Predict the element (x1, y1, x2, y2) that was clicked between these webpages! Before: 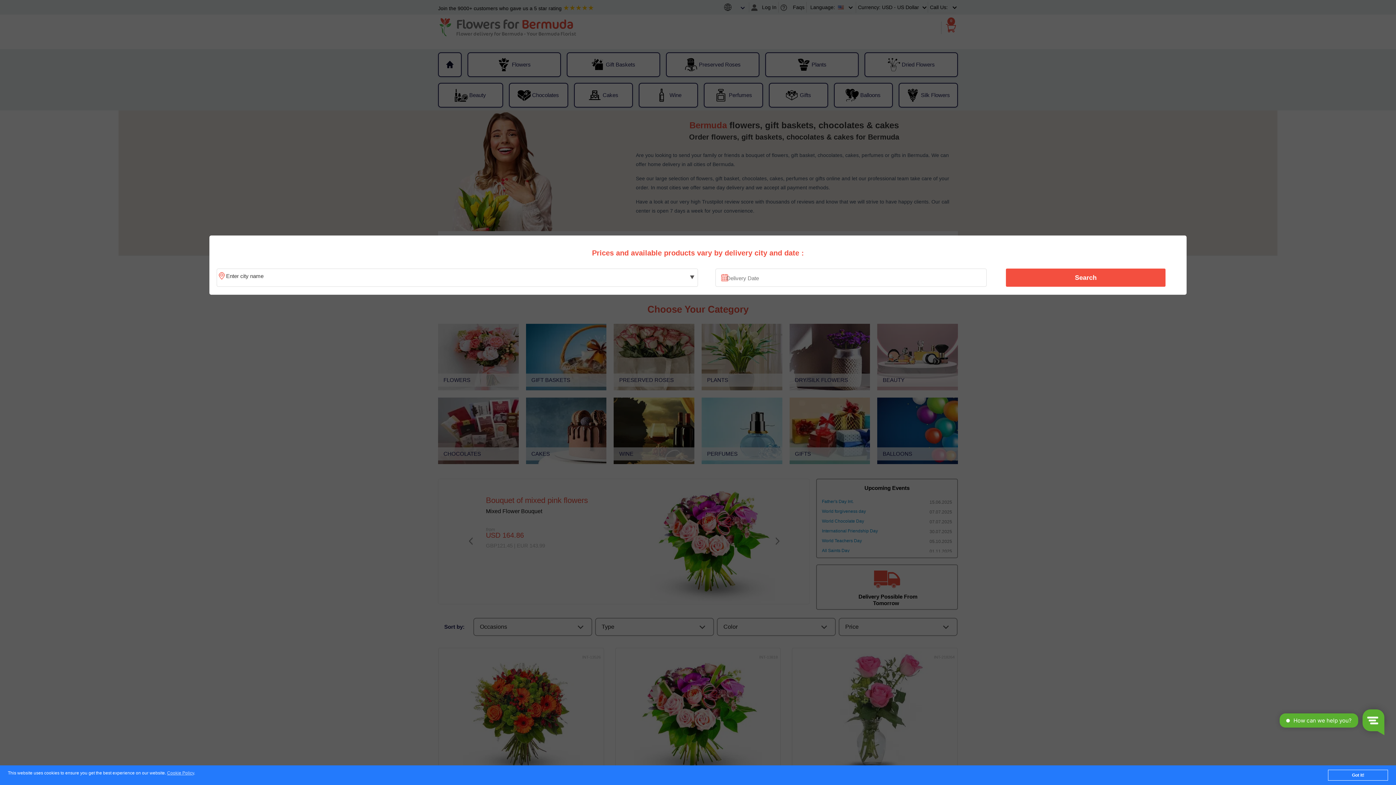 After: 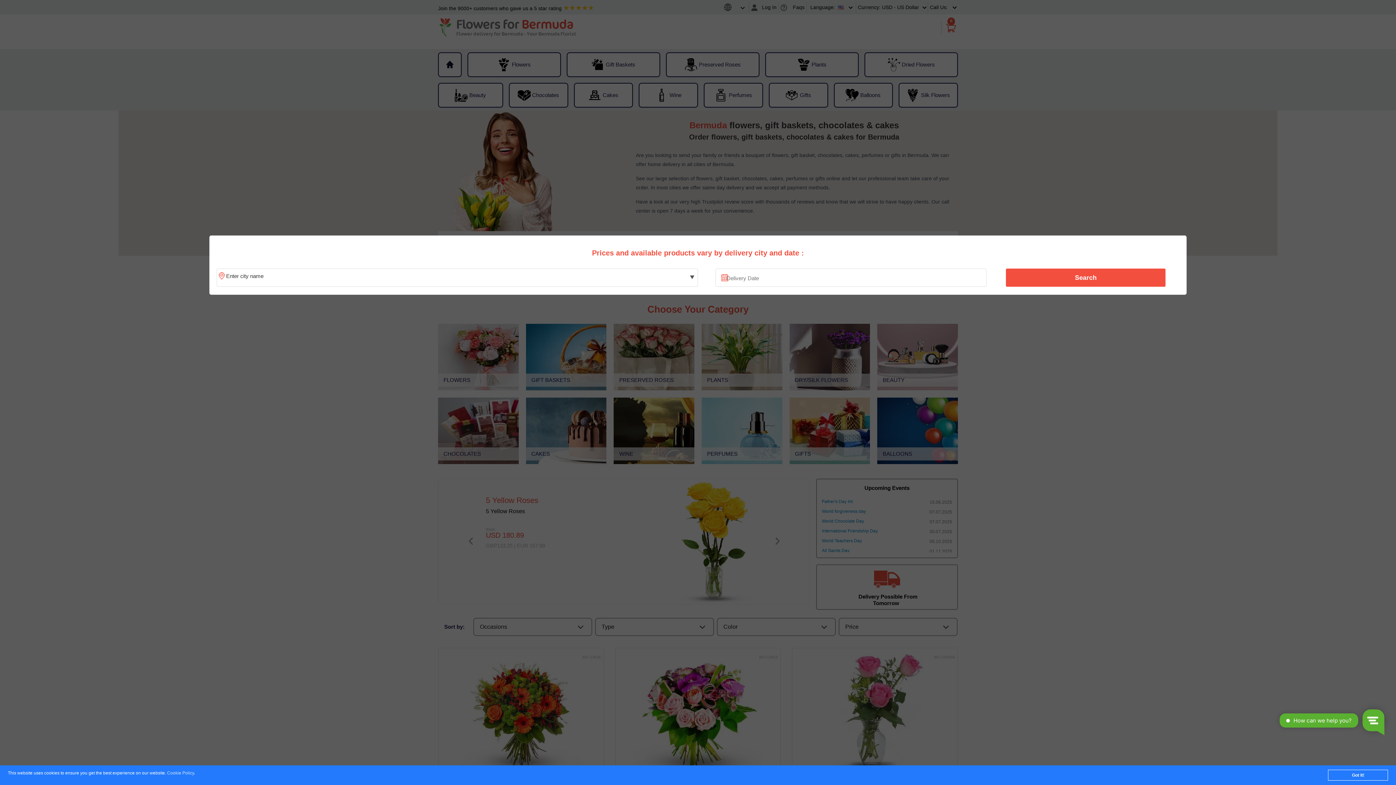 Action: label: Cookie Policy bbox: (167, 771, 194, 776)